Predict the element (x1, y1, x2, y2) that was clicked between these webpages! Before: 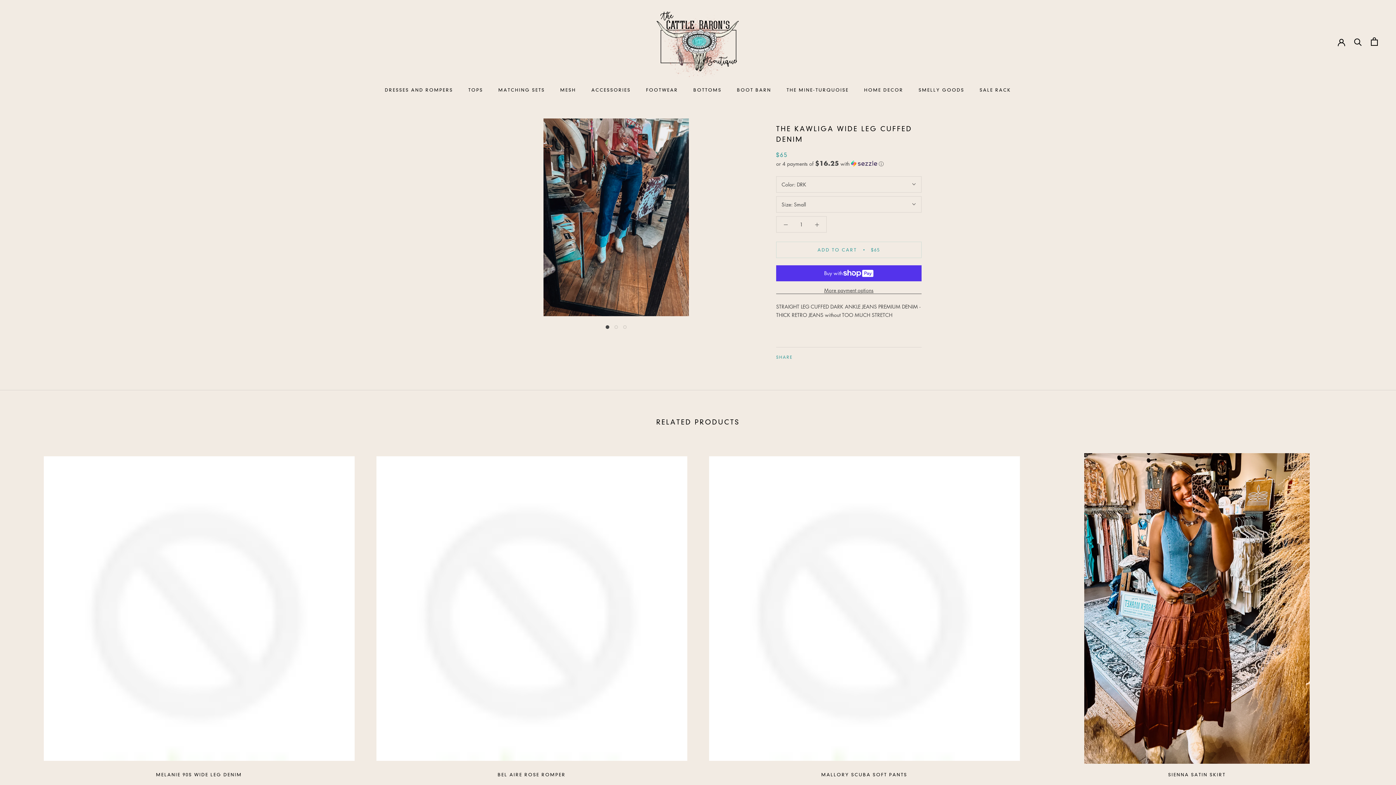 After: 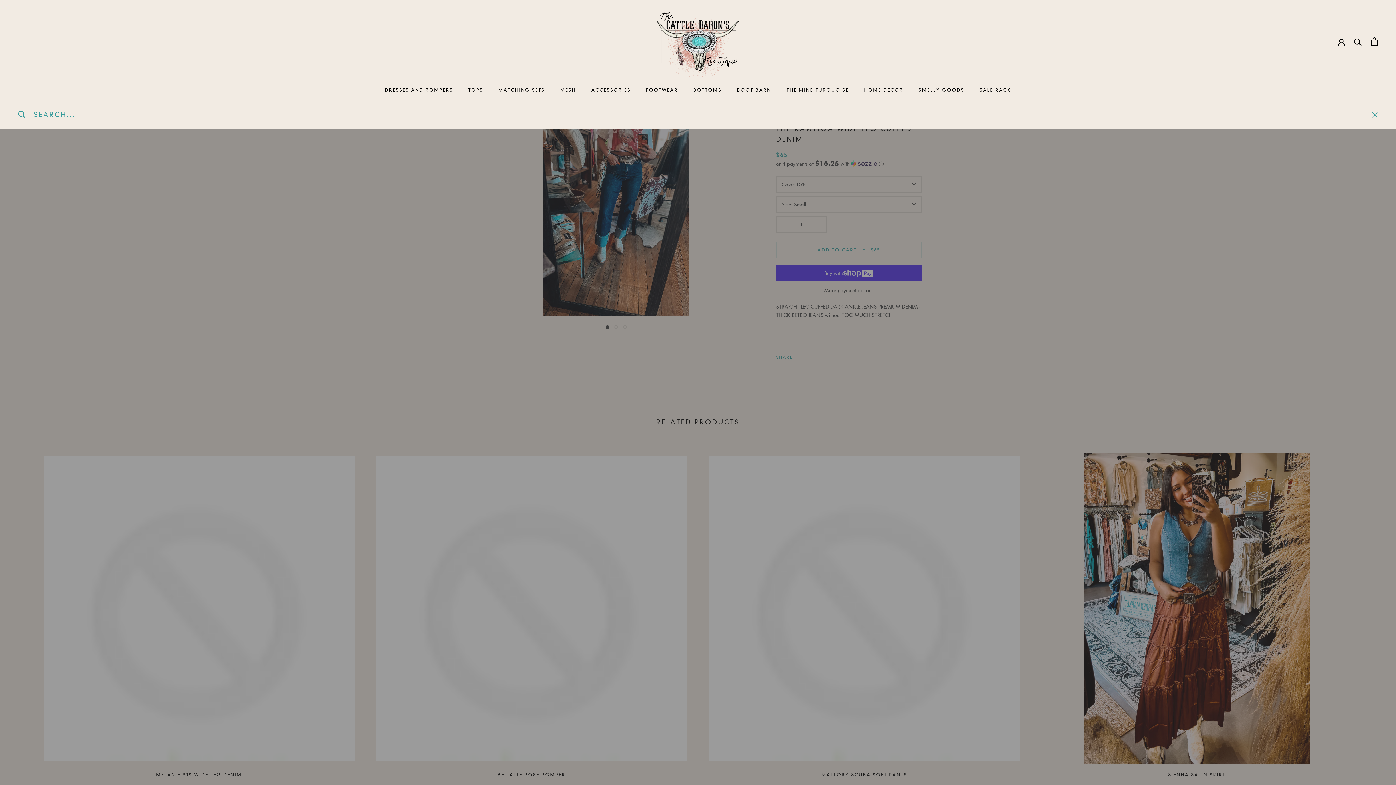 Action: label: Search bbox: (1354, 37, 1362, 45)